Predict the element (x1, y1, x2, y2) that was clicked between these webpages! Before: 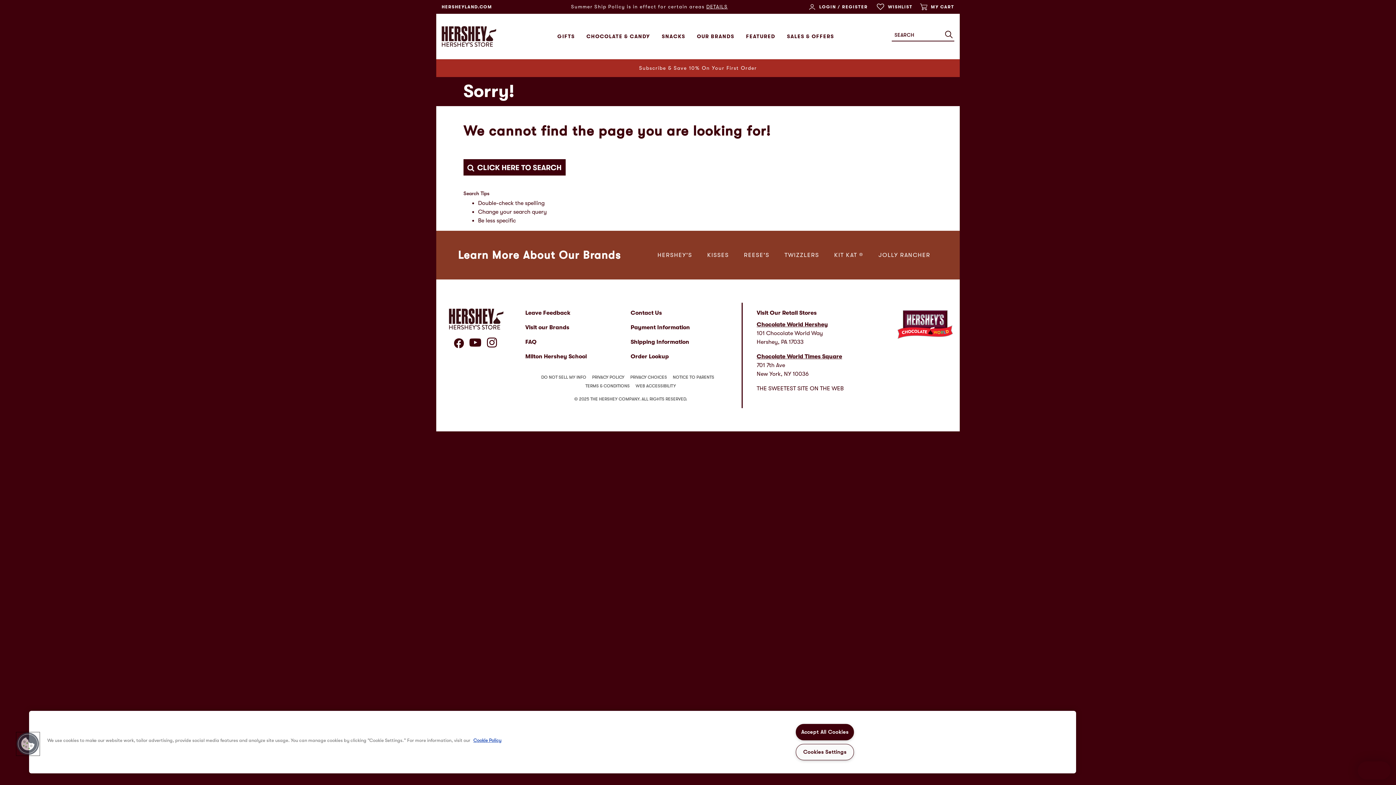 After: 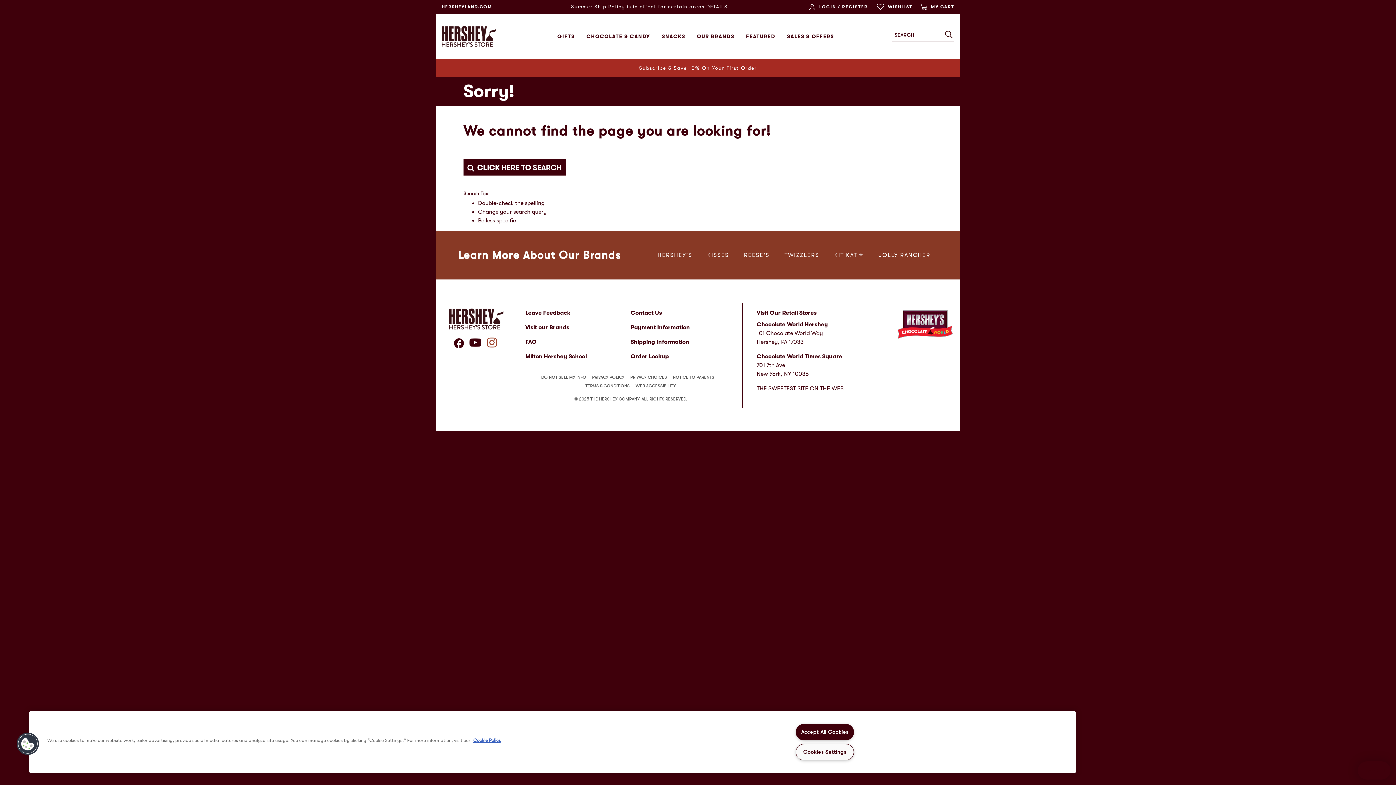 Action: bbox: (487, 337, 496, 348)